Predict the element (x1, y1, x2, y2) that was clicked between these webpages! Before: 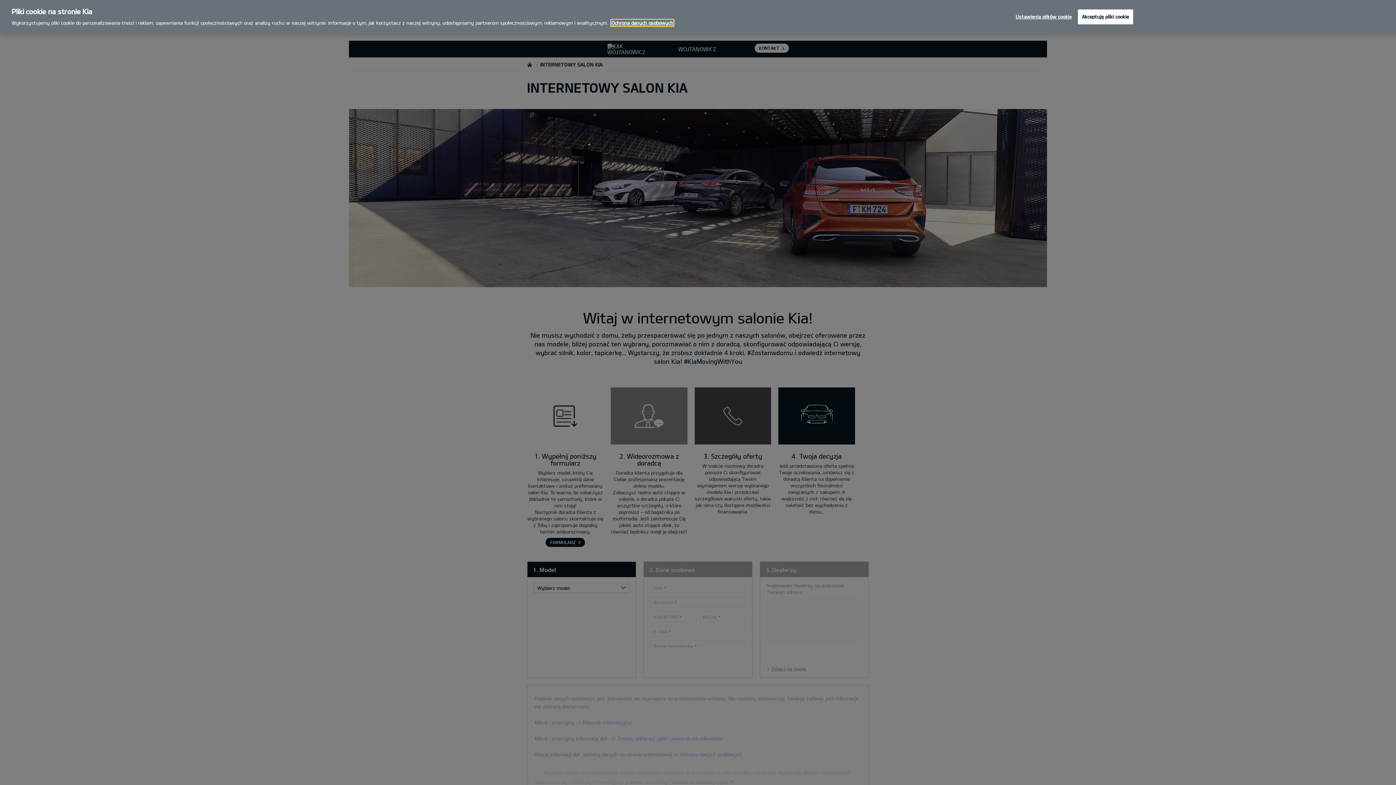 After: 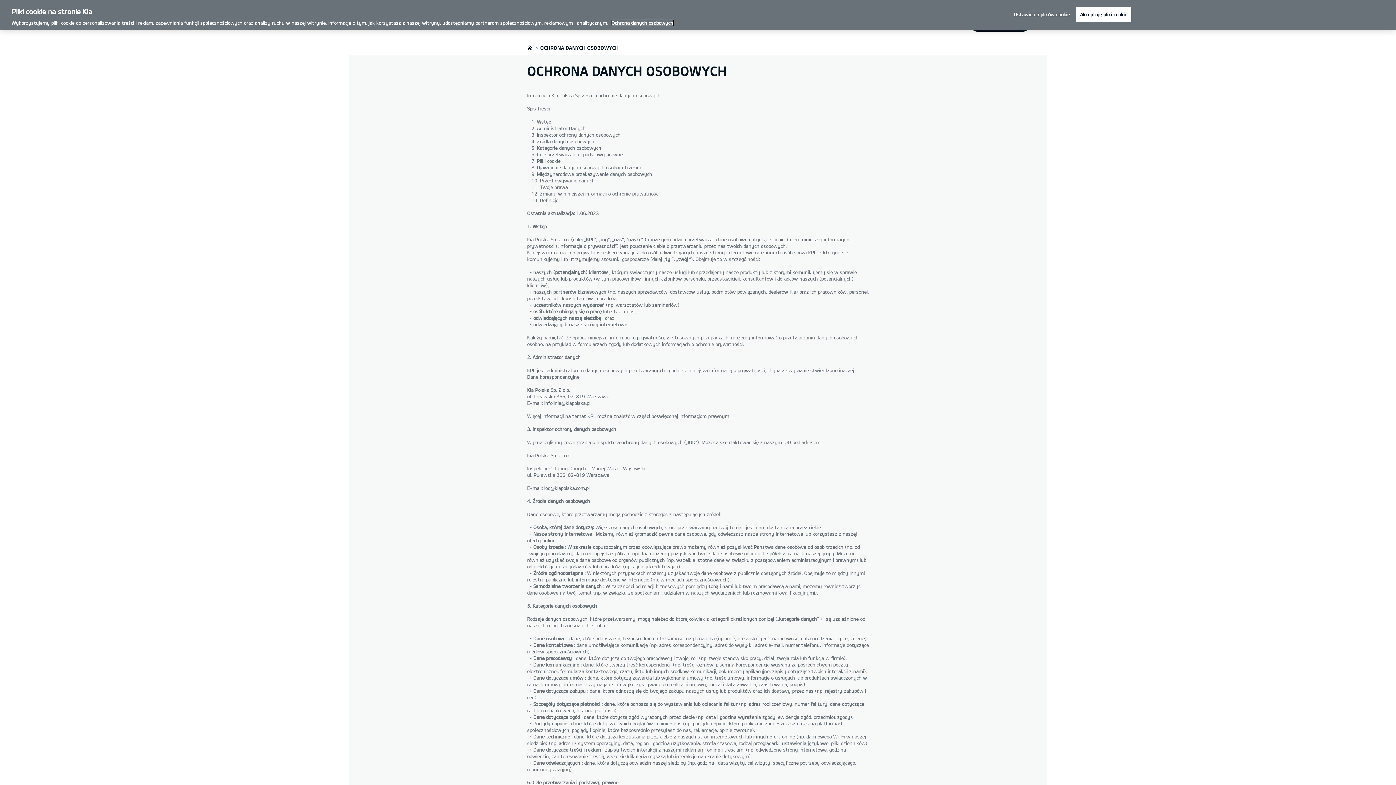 Action: bbox: (611, 20, 673, 25) label: Ochrona danych osobowych